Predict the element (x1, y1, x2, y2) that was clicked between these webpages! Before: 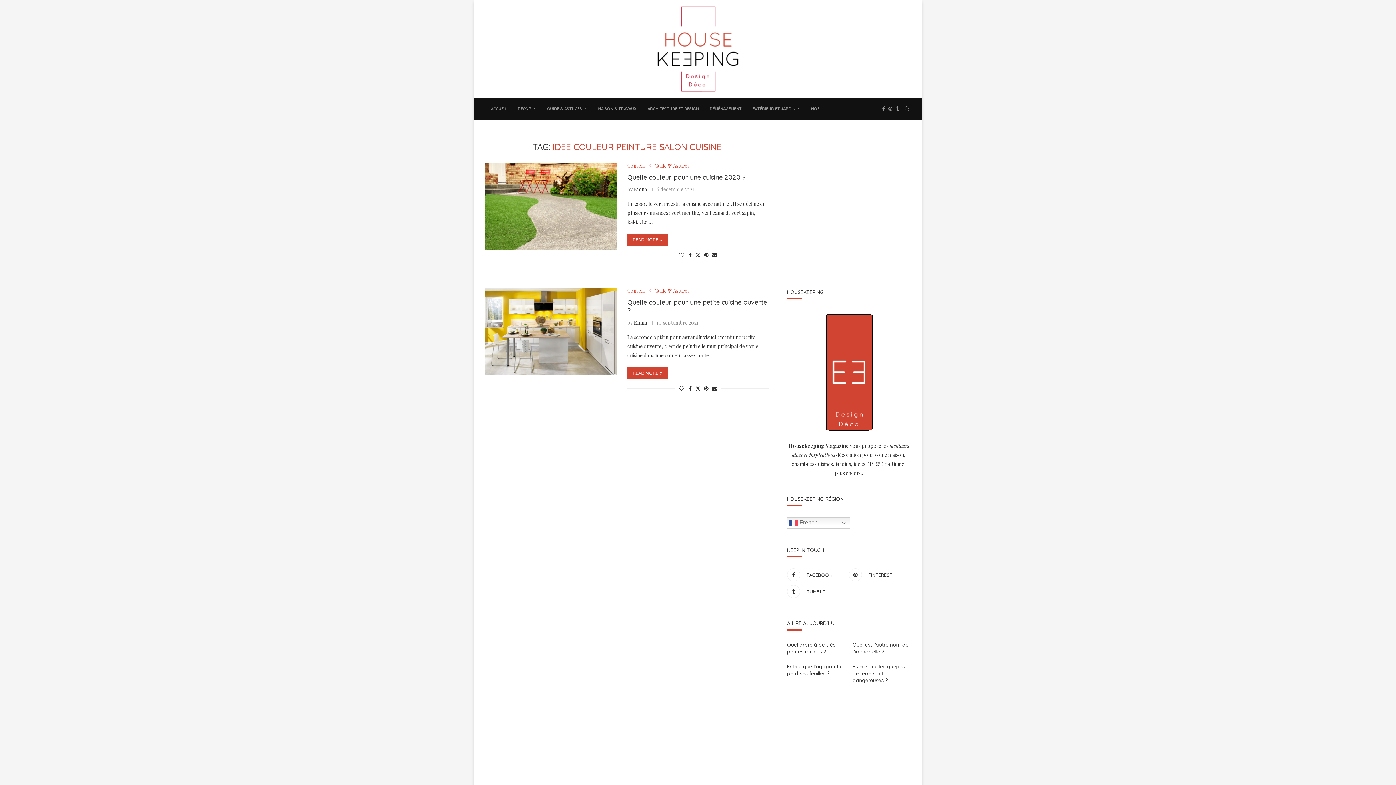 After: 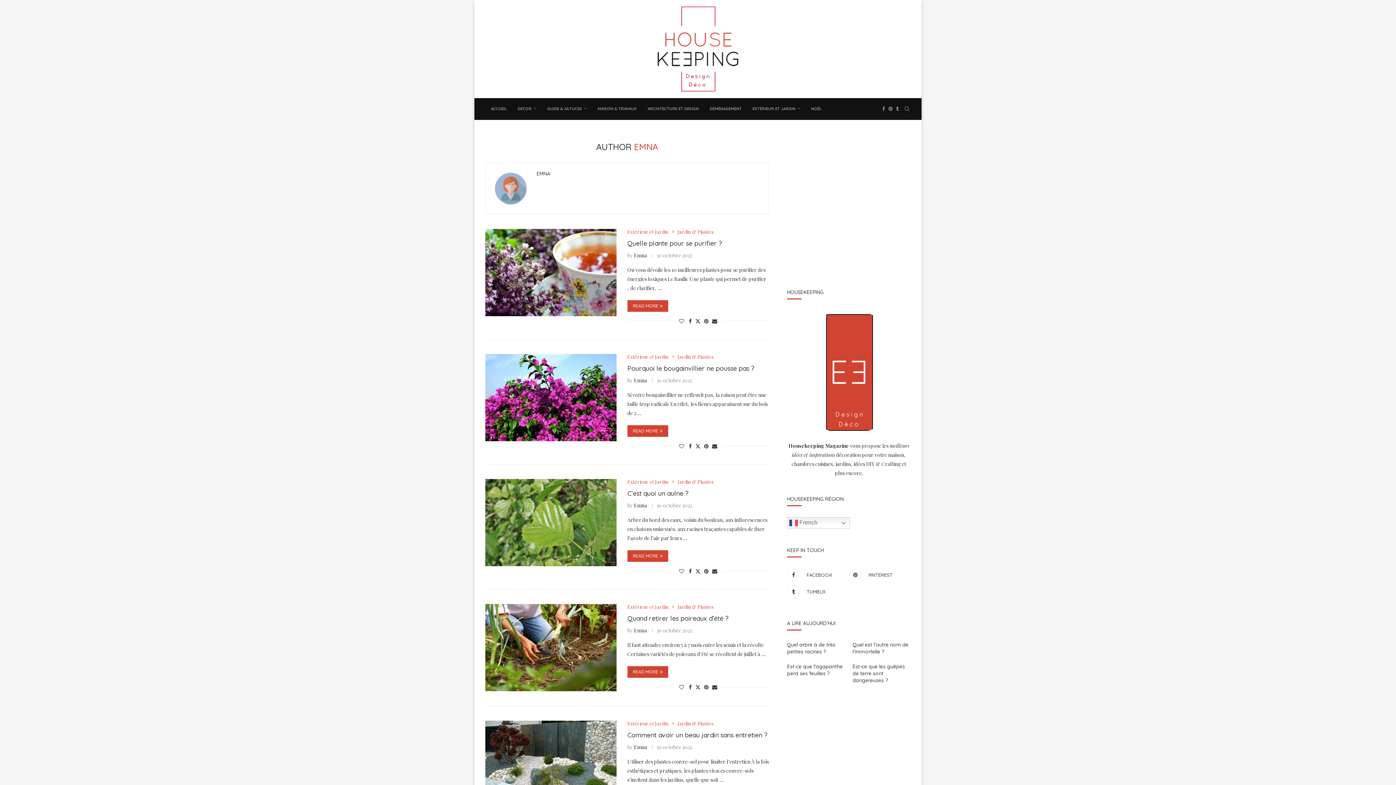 Action: bbox: (634, 319, 647, 326) label: Emna